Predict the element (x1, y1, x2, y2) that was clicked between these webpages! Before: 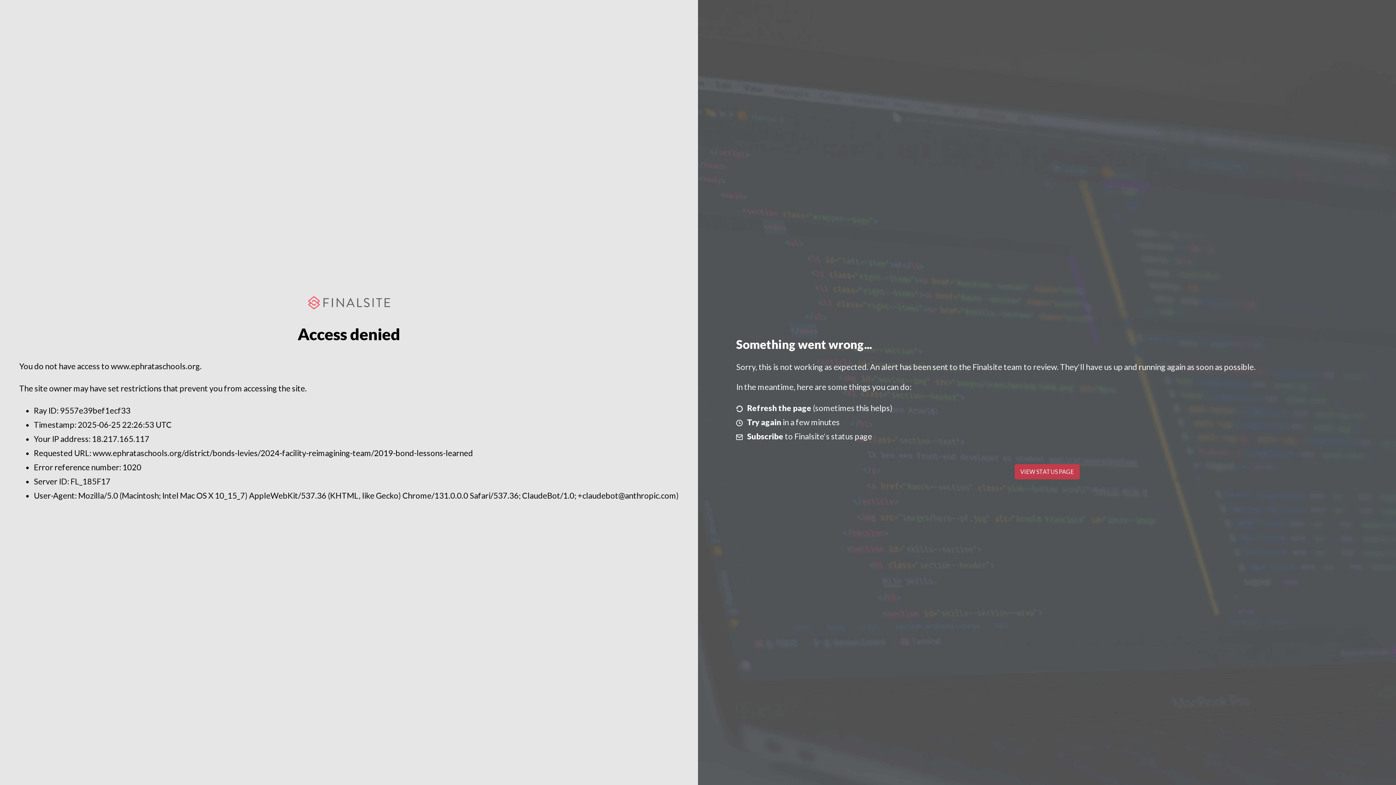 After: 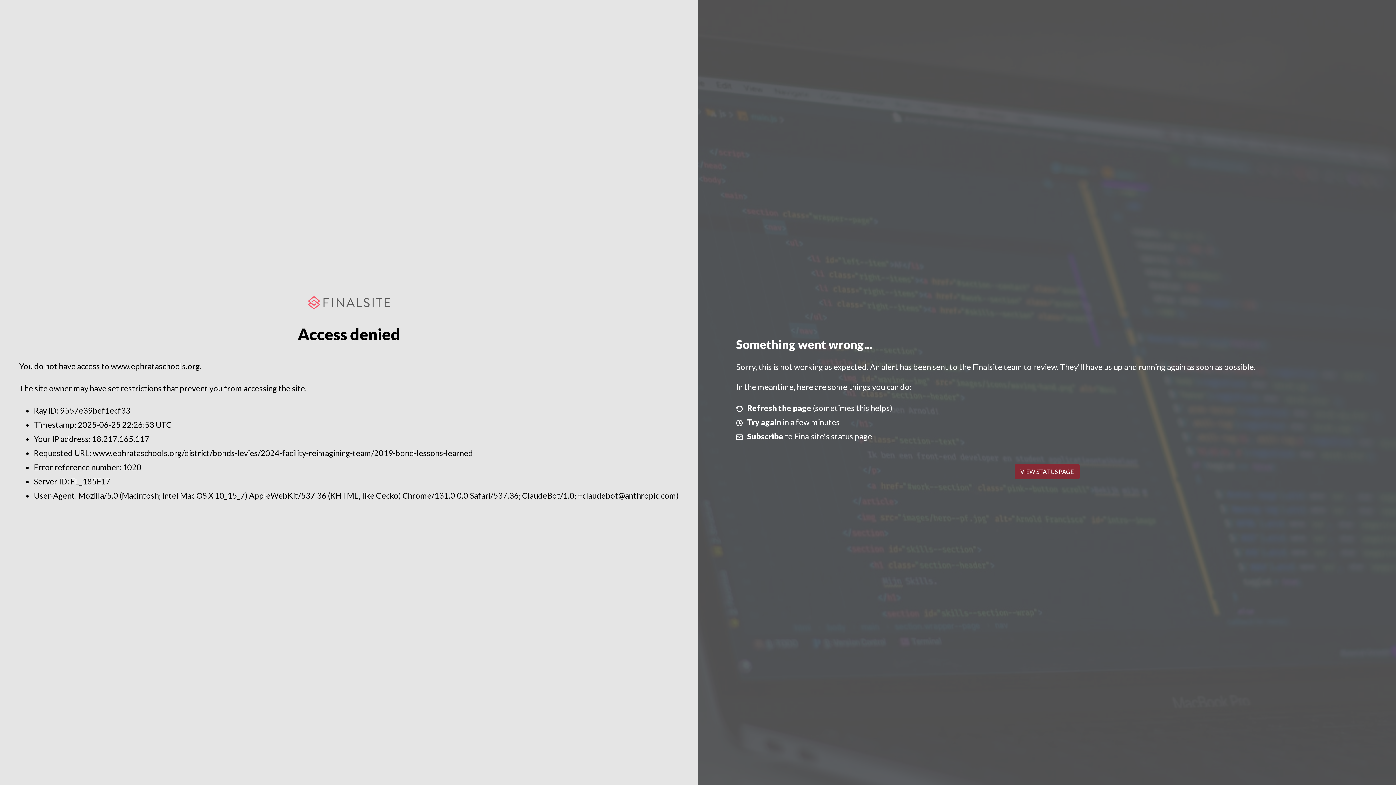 Action: label: VIEW STATUS PAGE bbox: (1014, 464, 1079, 479)